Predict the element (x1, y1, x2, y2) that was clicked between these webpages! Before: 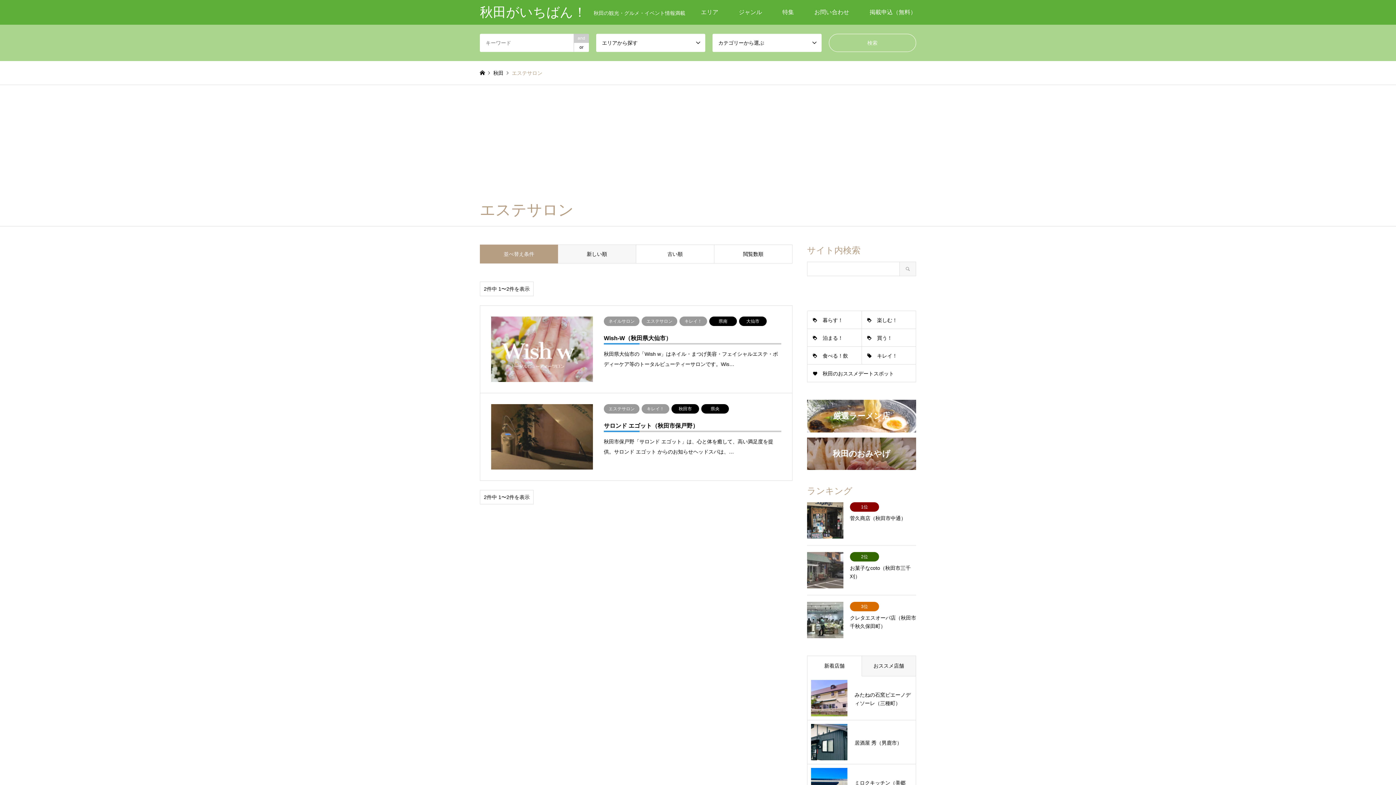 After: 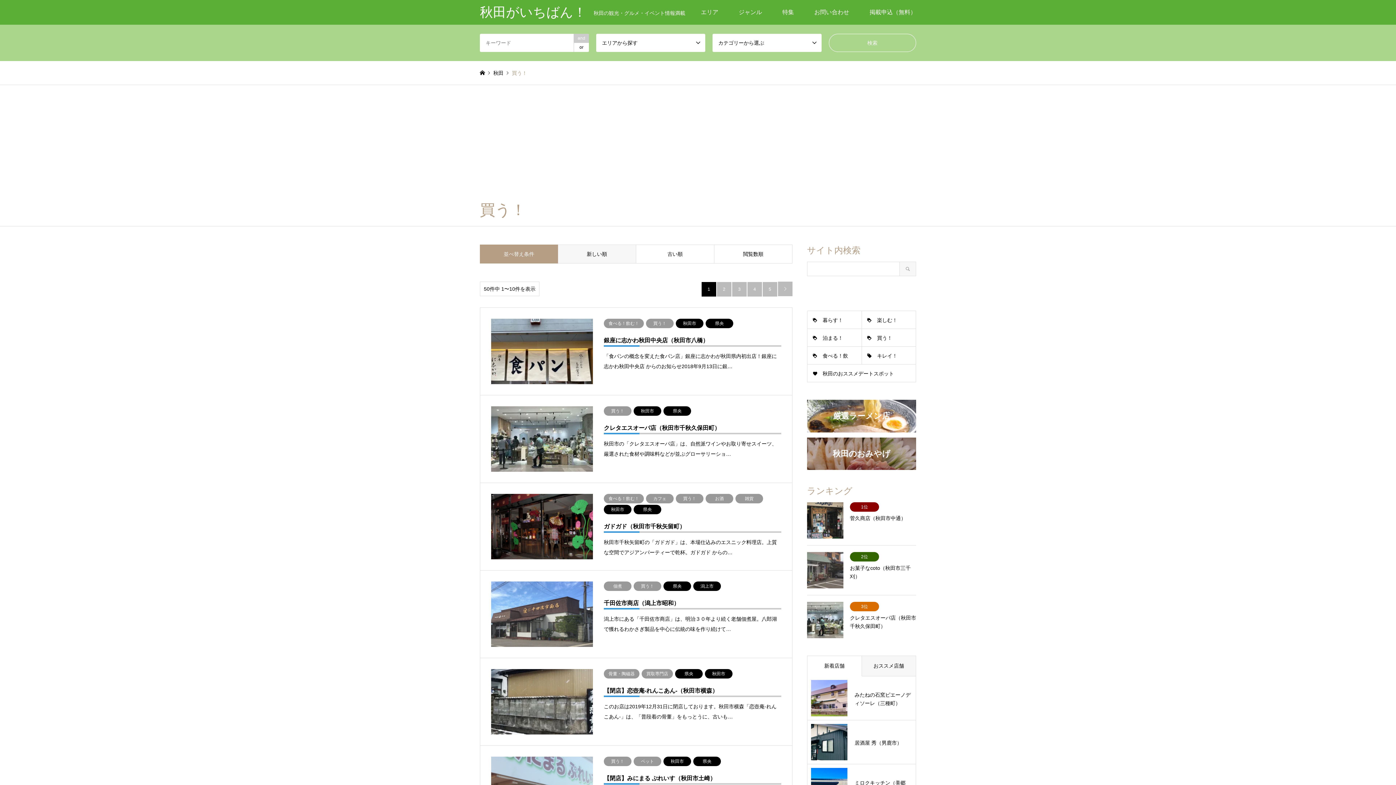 Action: bbox: (862, 329, 916, 347) label: 買う！